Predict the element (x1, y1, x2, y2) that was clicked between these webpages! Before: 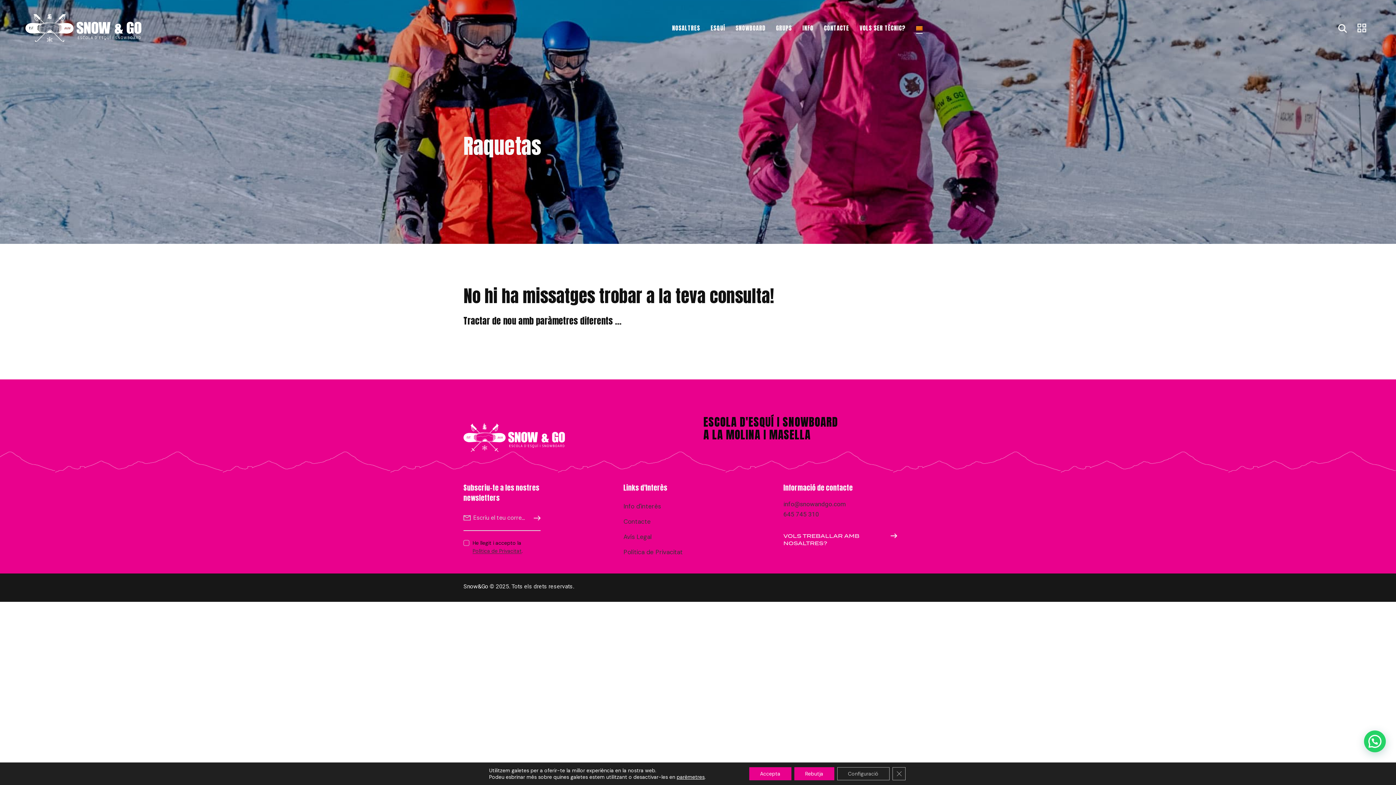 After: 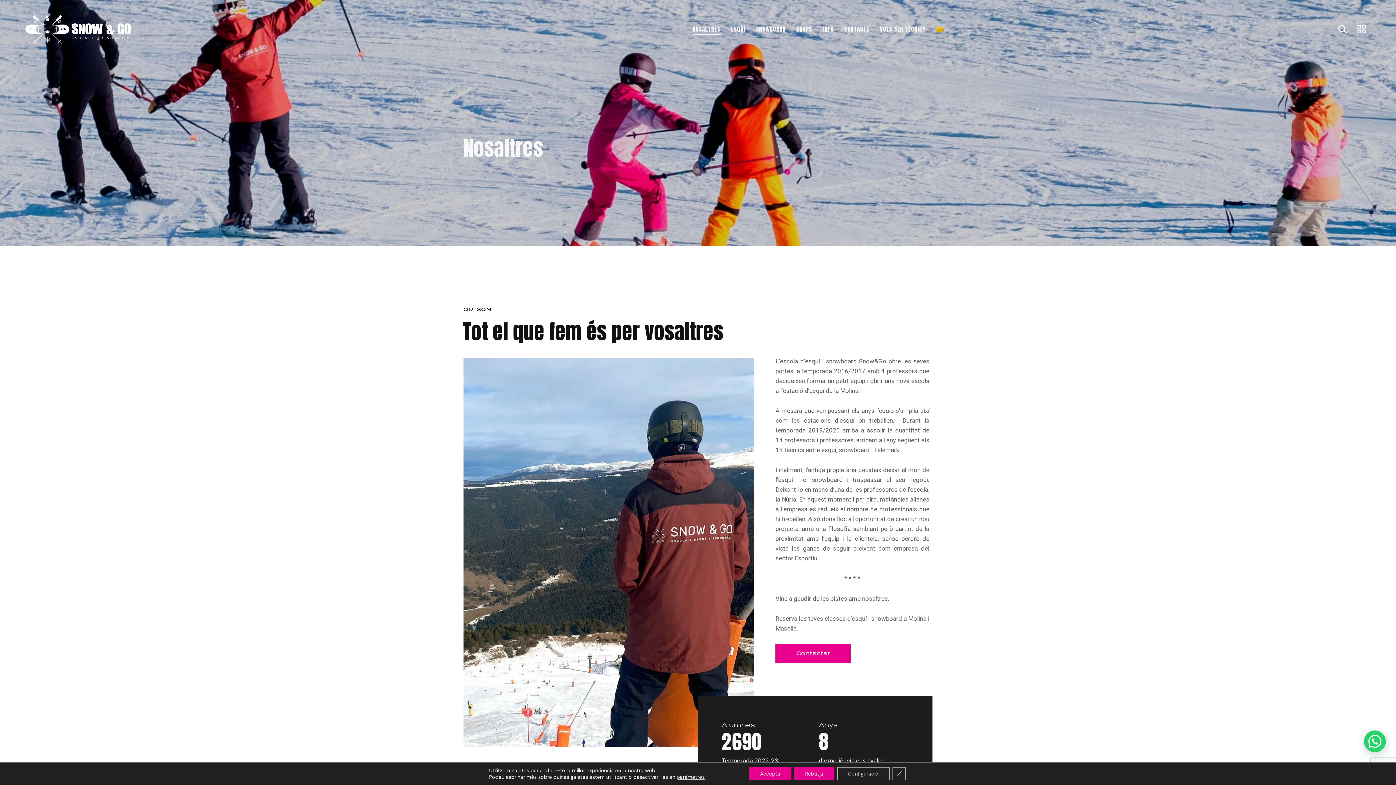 Action: label: NOSALTRES bbox: (667, 18, 705, 38)